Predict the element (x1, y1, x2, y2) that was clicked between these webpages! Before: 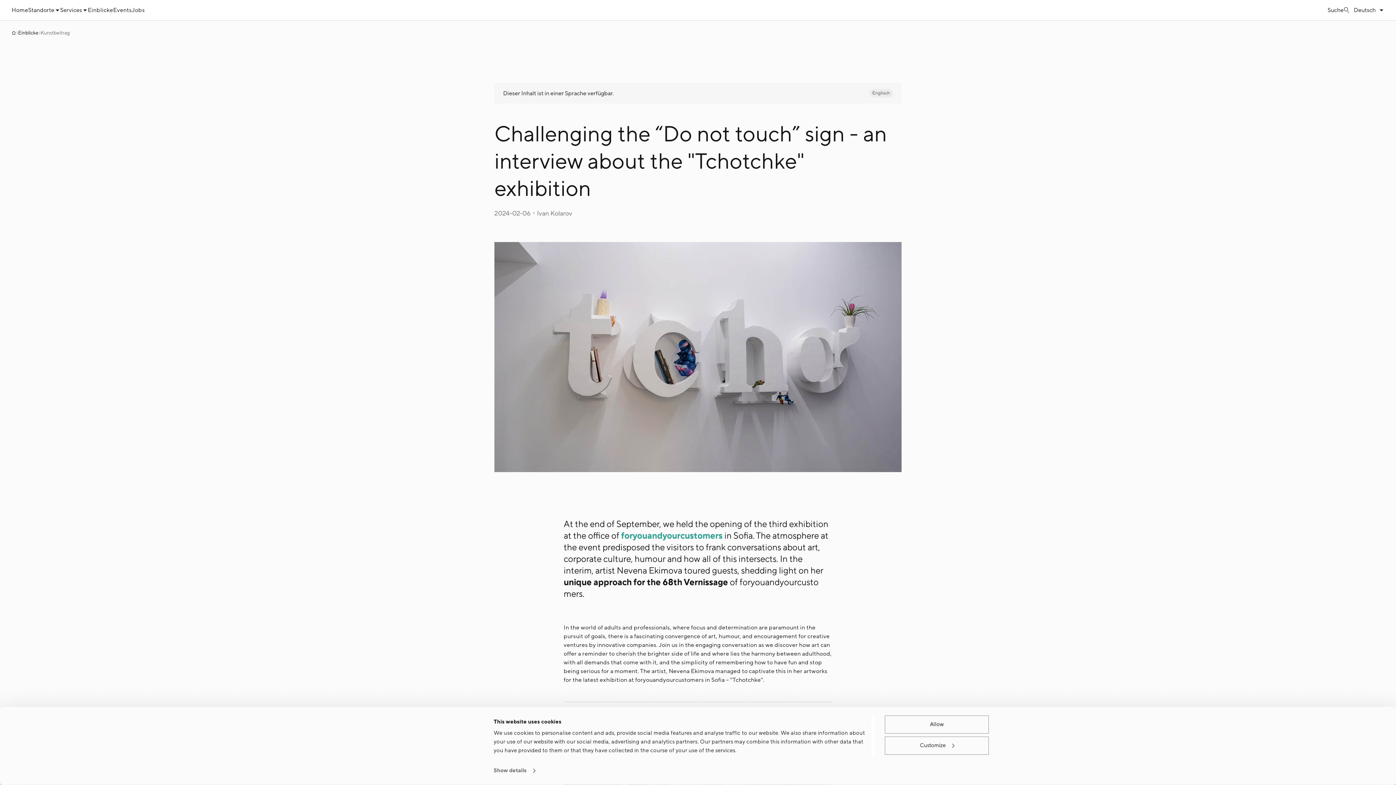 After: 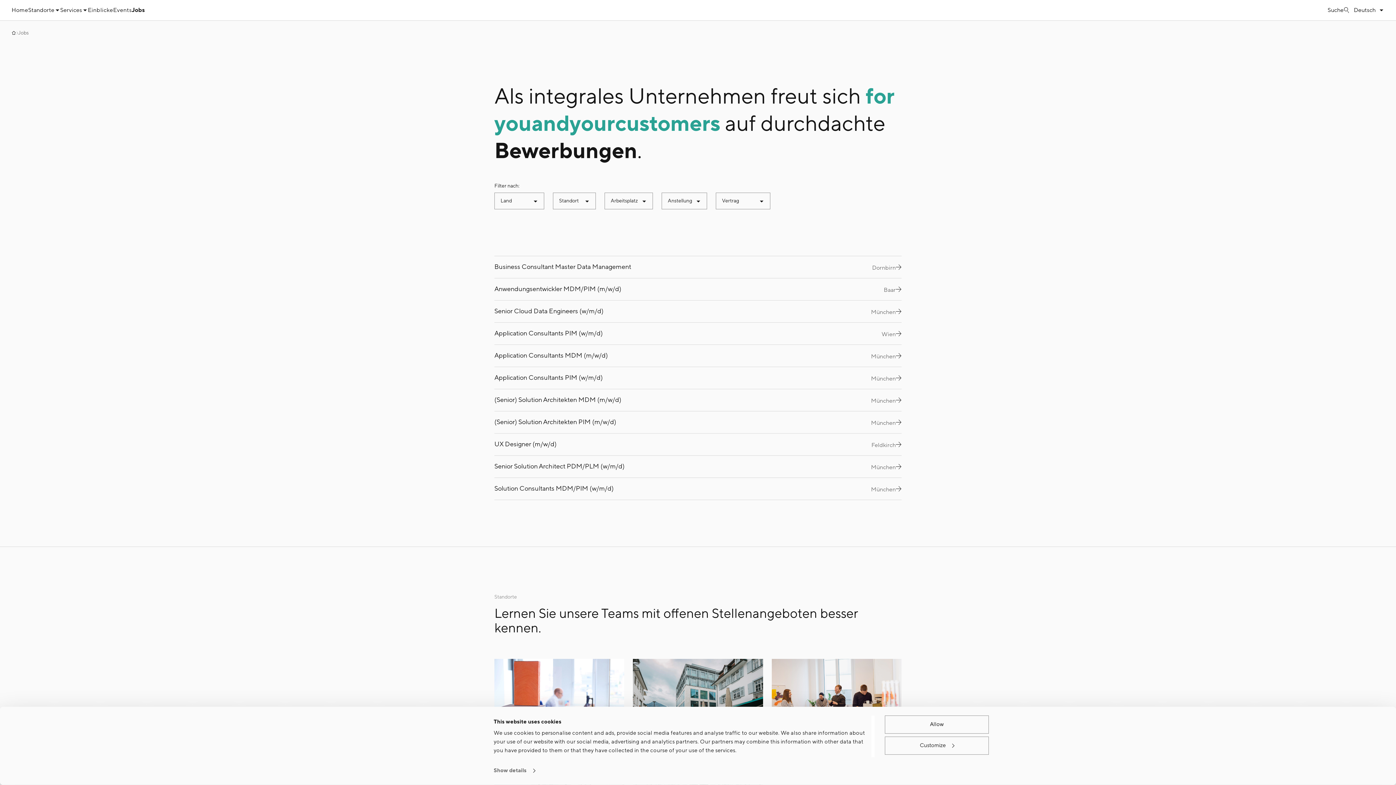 Action: bbox: (131, 5, 144, 14) label: Jobs